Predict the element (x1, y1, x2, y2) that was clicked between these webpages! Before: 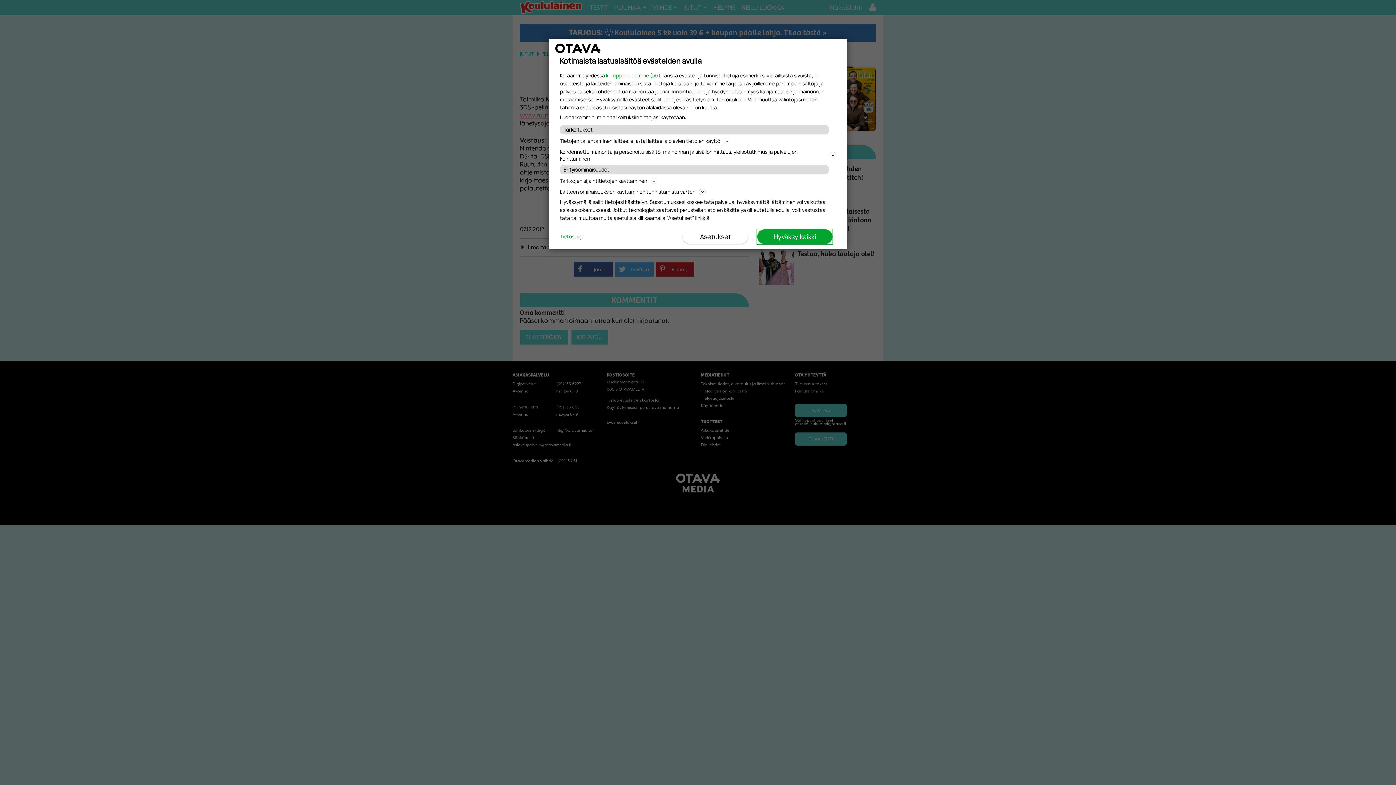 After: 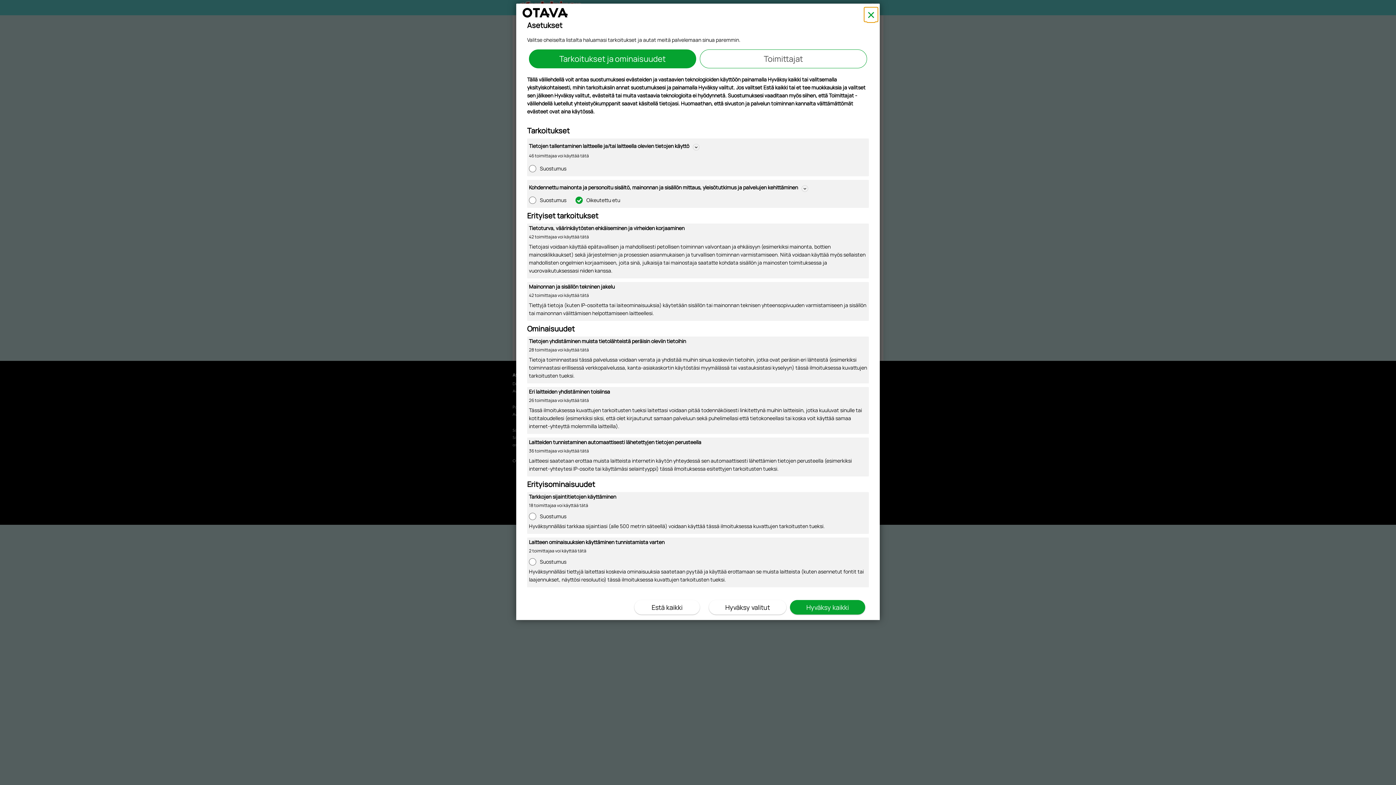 Action: label: Asetukset bbox: (682, 229, 748, 244)